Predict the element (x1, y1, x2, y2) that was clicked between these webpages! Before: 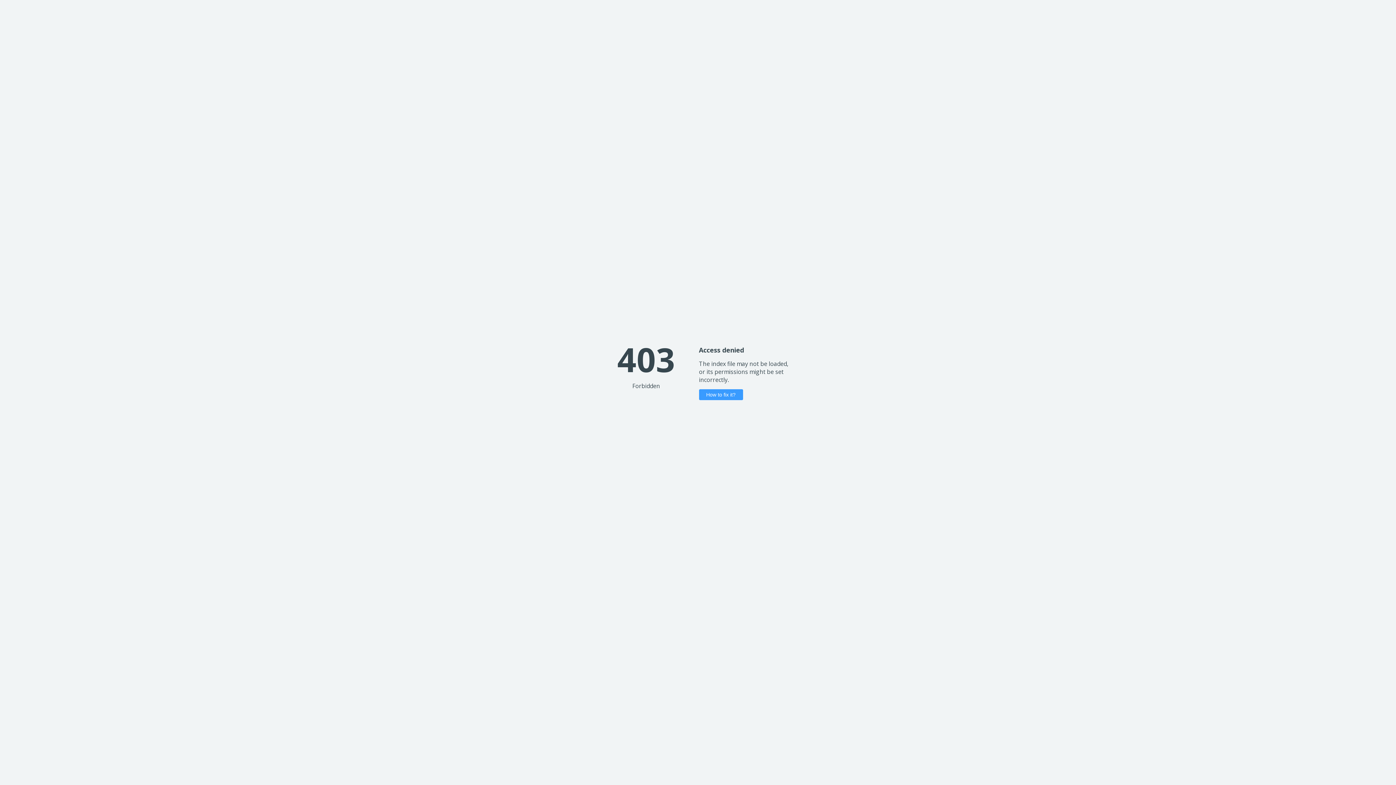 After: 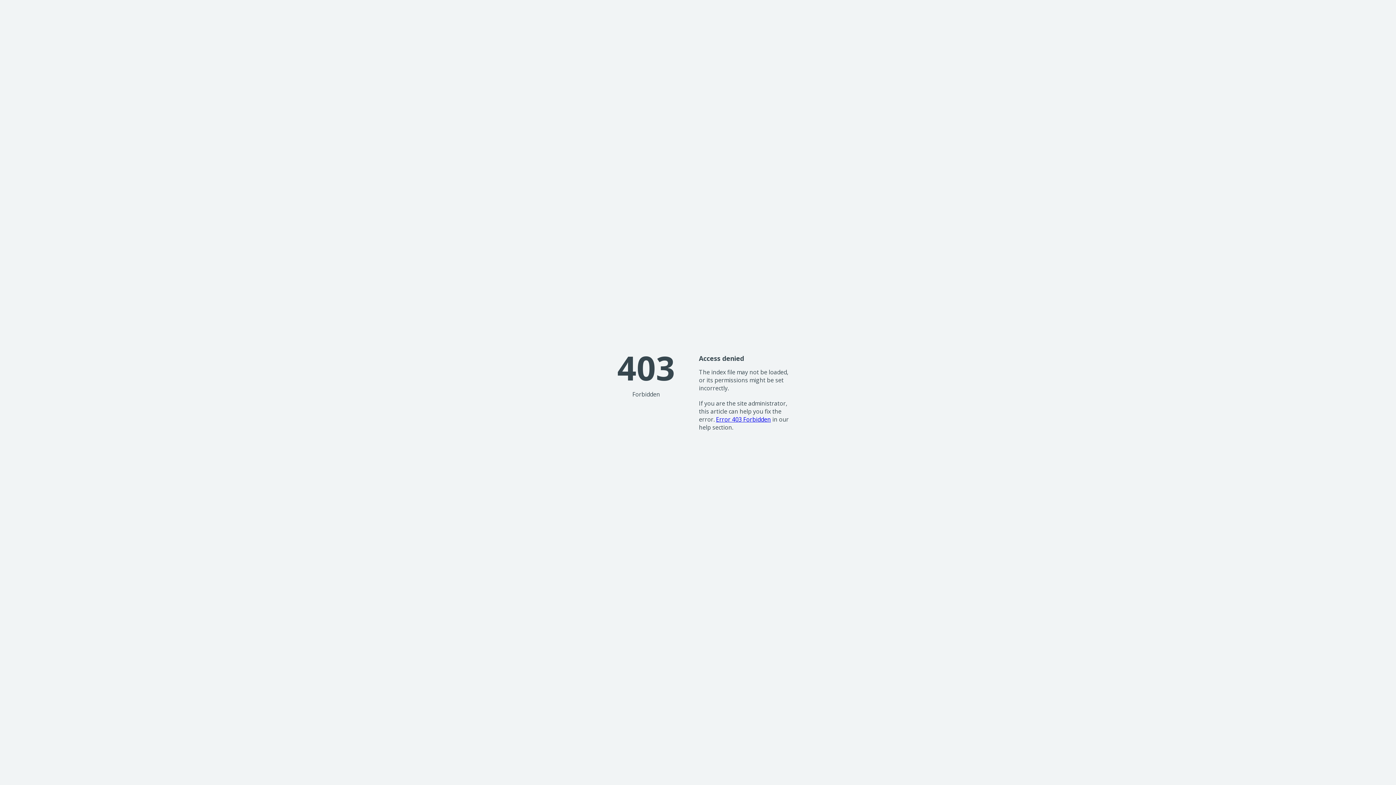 Action: bbox: (699, 389, 743, 400) label: How to fix it?